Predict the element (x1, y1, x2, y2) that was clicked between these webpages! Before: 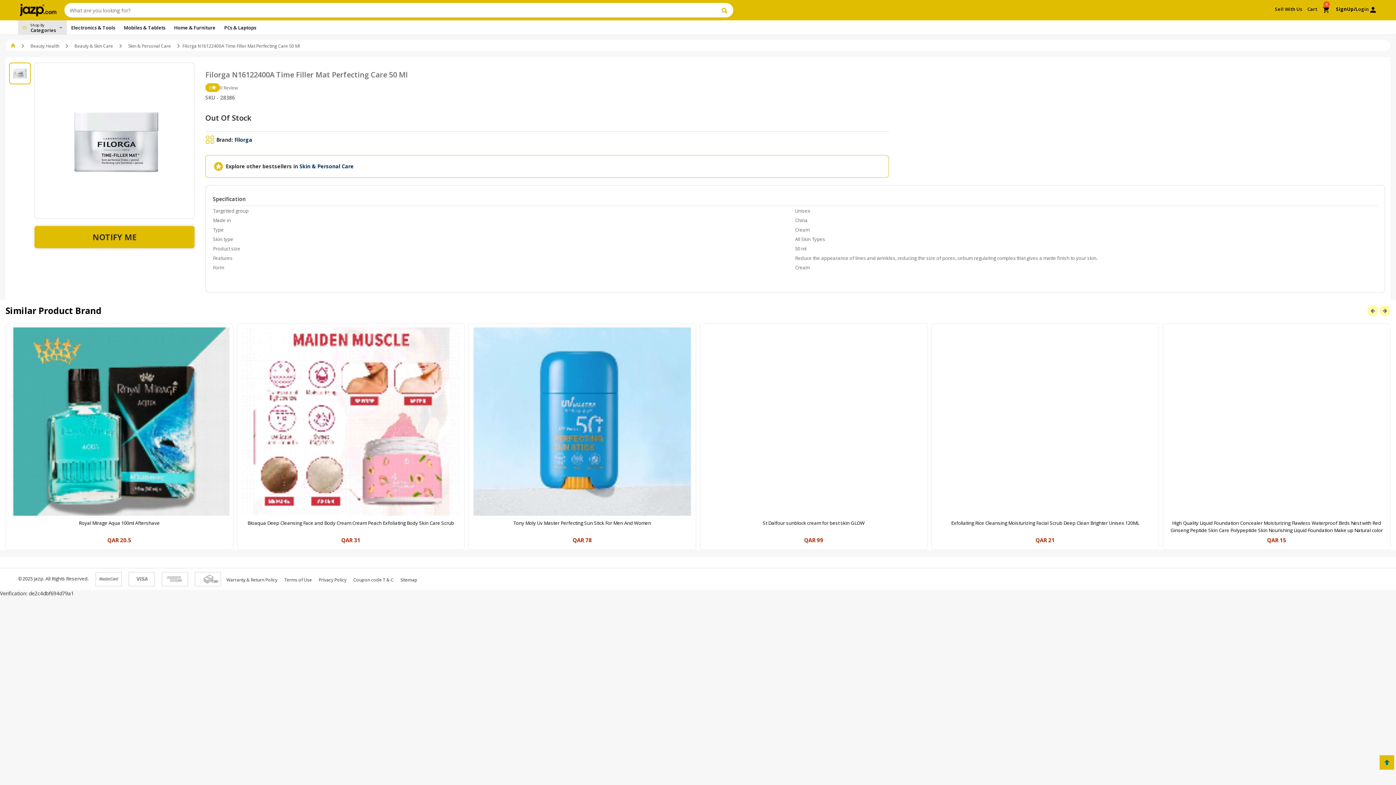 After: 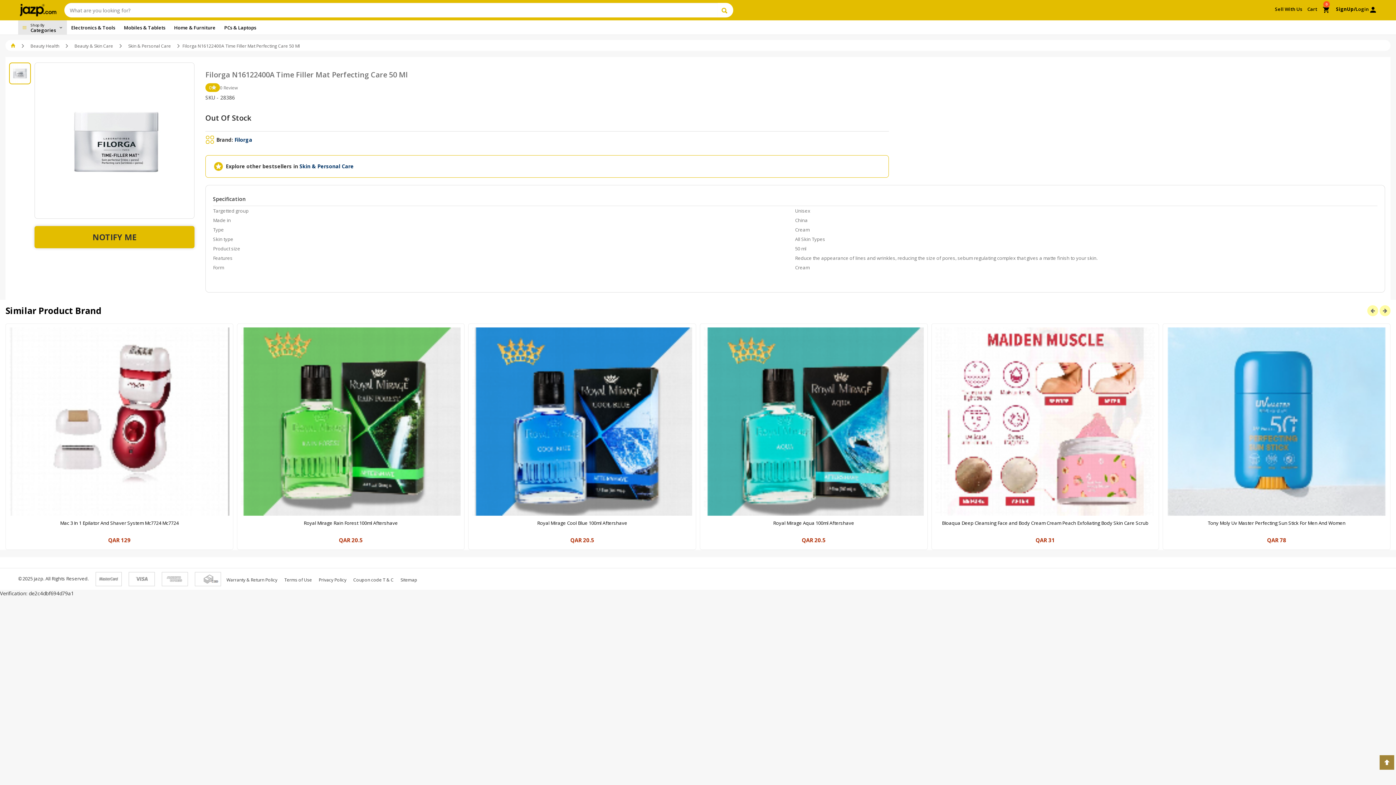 Action: bbox: (1380, 755, 1394, 770)